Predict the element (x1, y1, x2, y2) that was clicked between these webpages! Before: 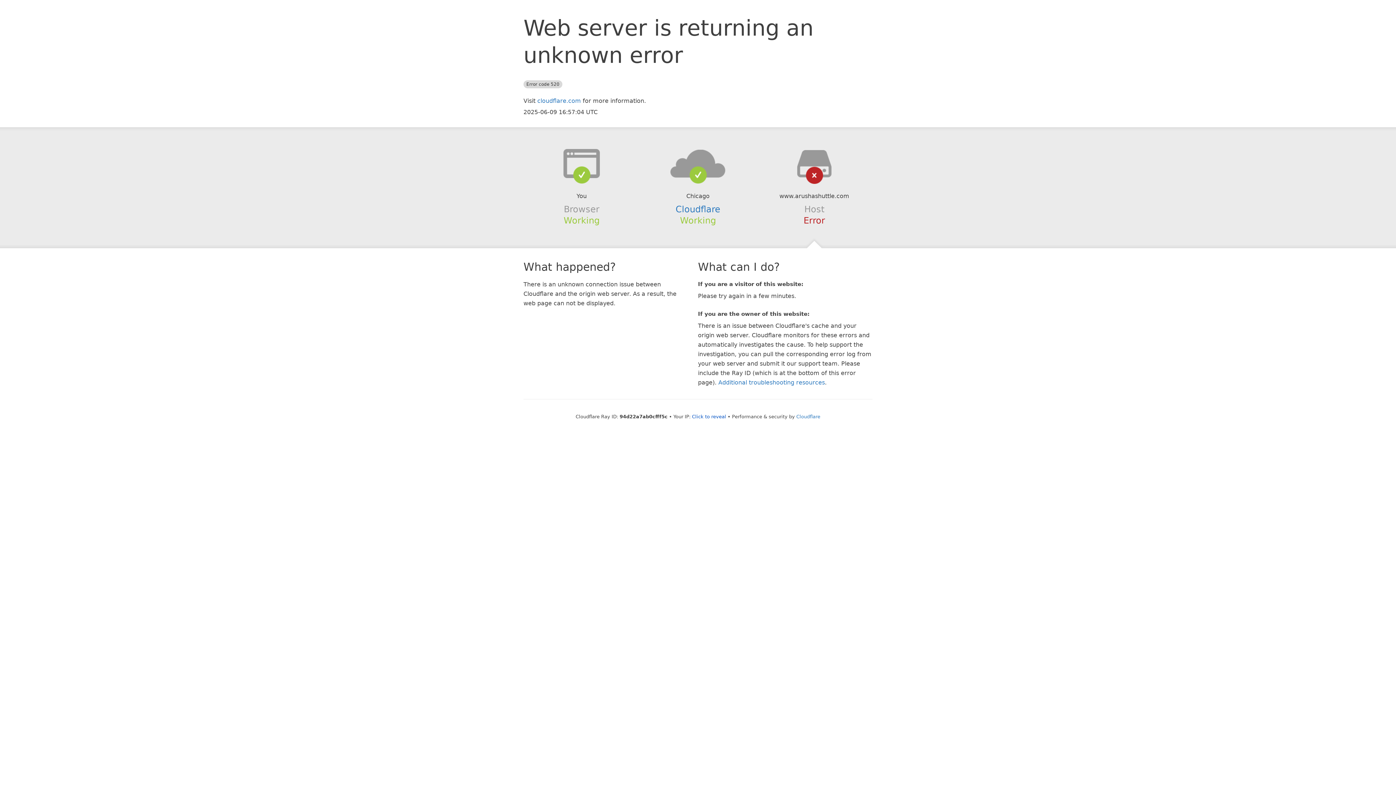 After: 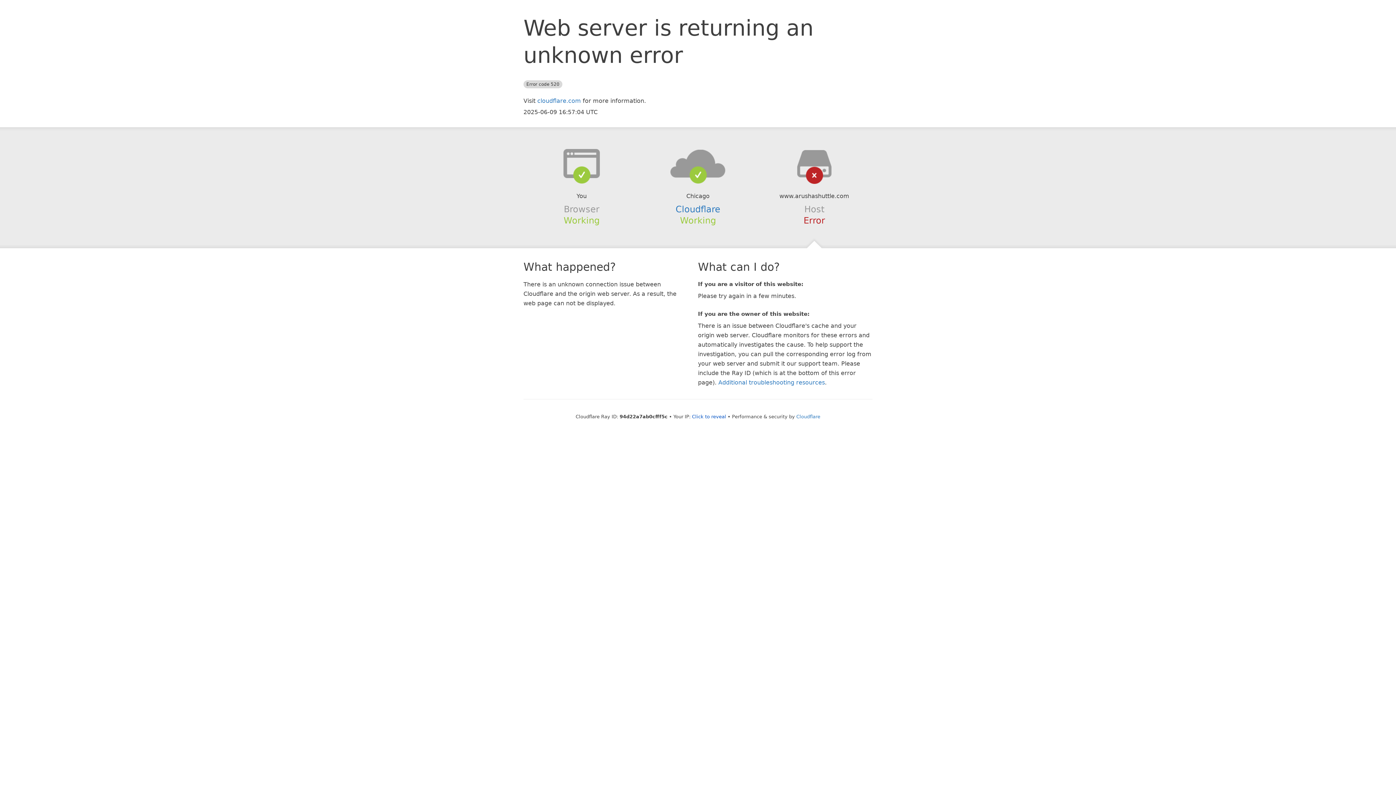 Action: bbox: (639, 148, 756, 178)